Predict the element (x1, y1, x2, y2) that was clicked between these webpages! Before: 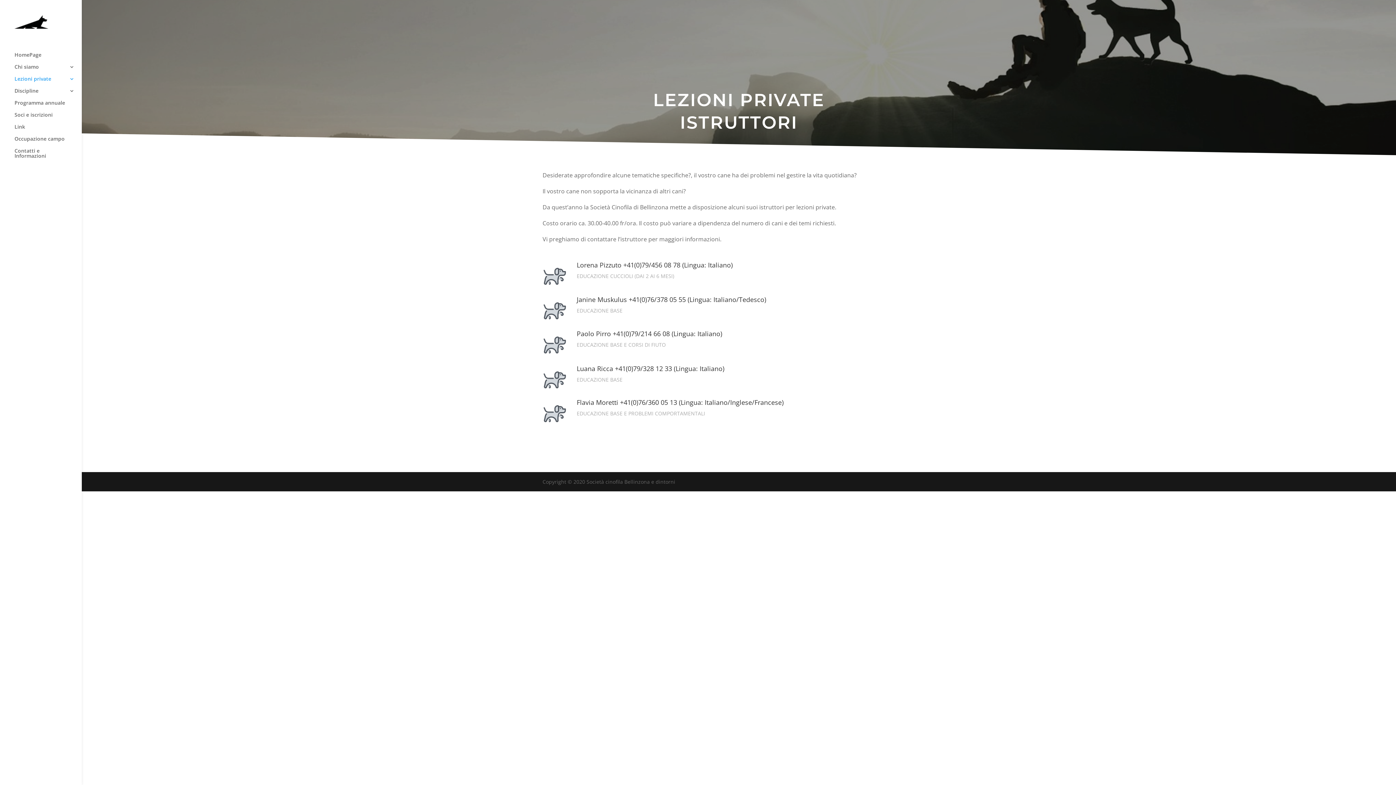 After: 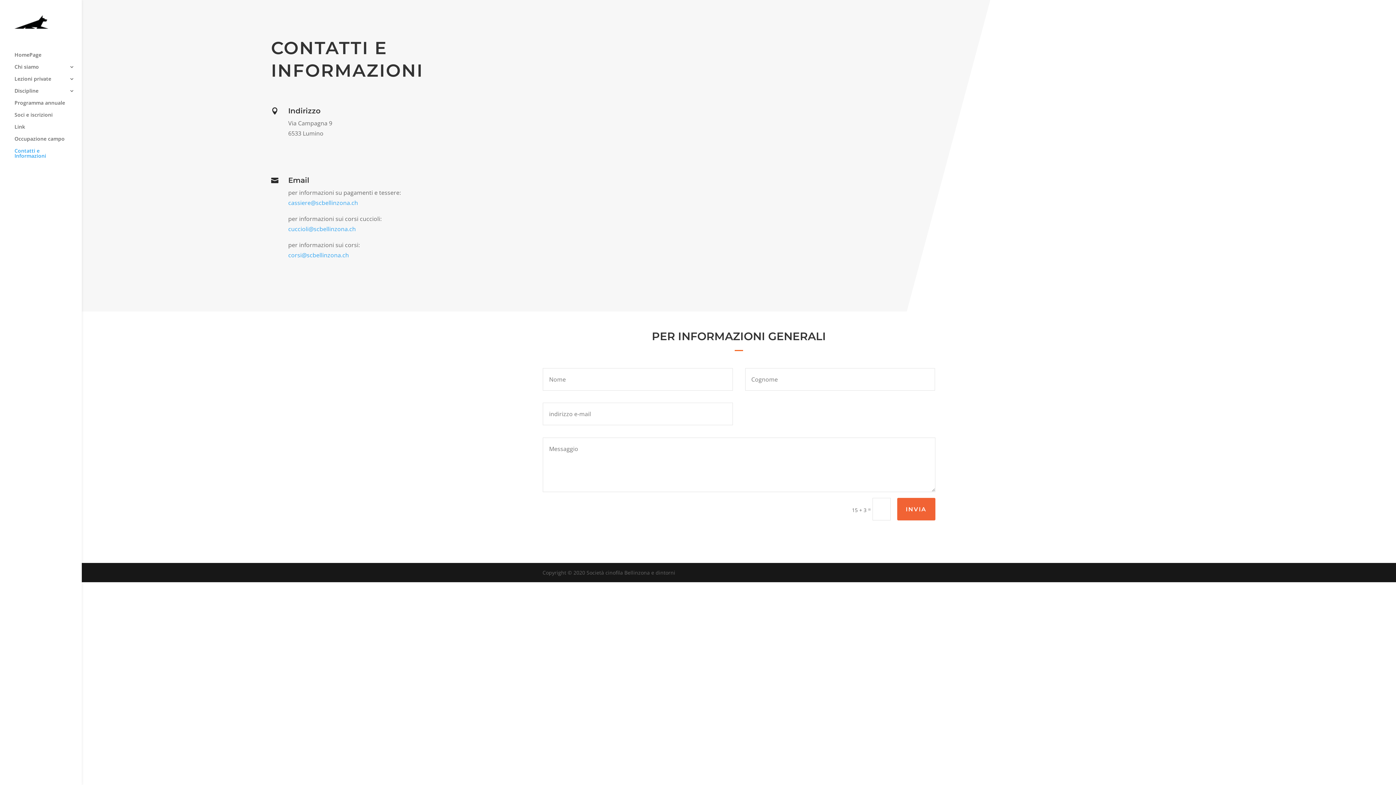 Action: label: Contatti e Informazioni bbox: (14, 148, 81, 165)